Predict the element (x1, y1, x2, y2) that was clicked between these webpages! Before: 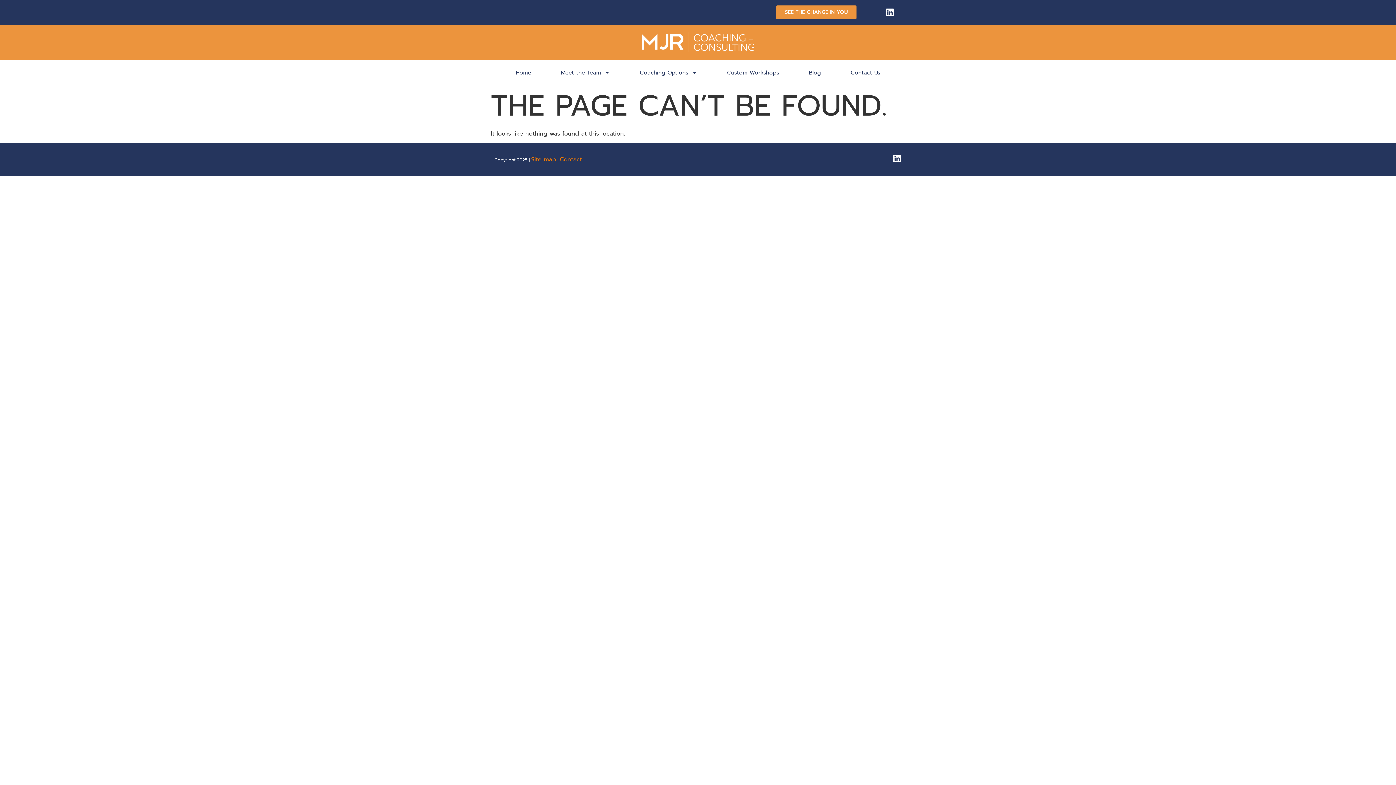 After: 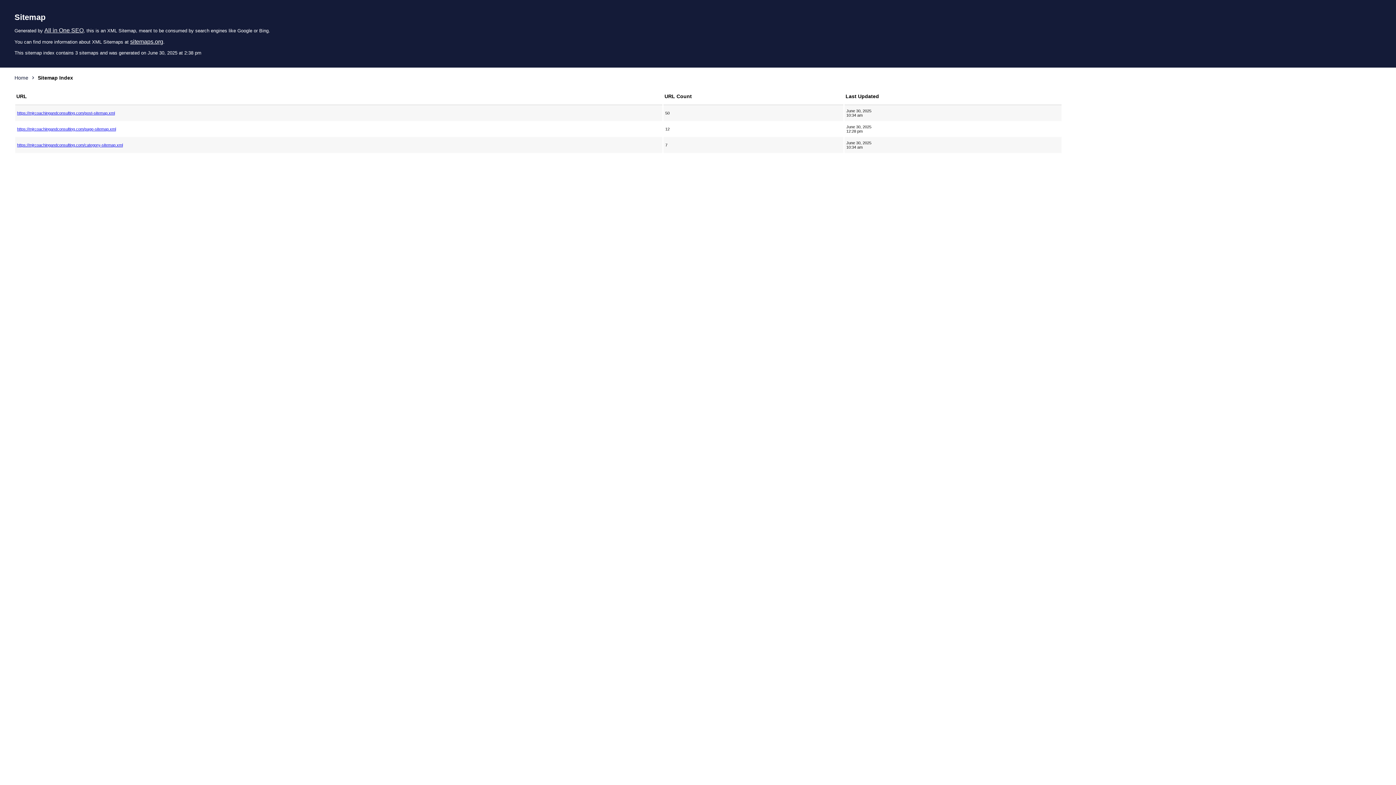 Action: label: Site map bbox: (531, 155, 556, 164)